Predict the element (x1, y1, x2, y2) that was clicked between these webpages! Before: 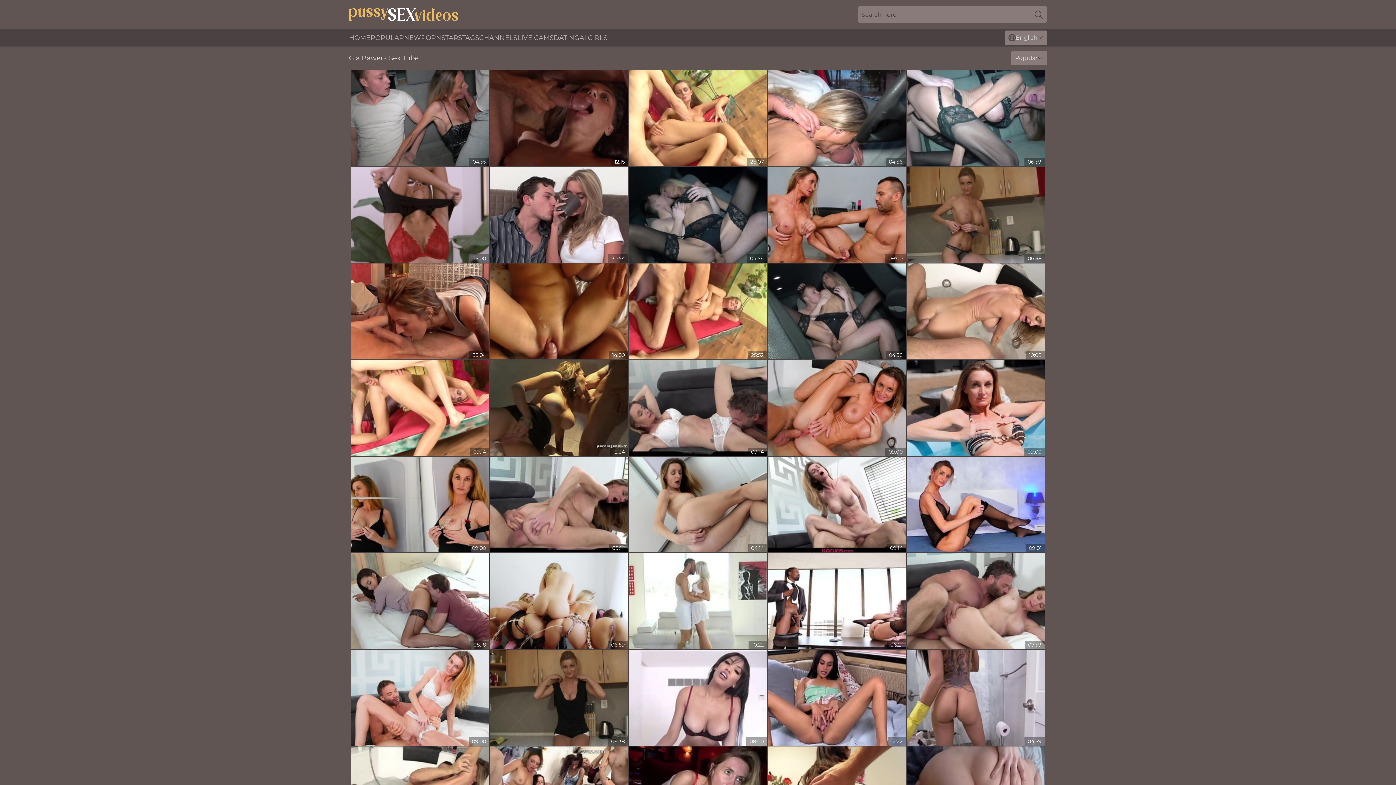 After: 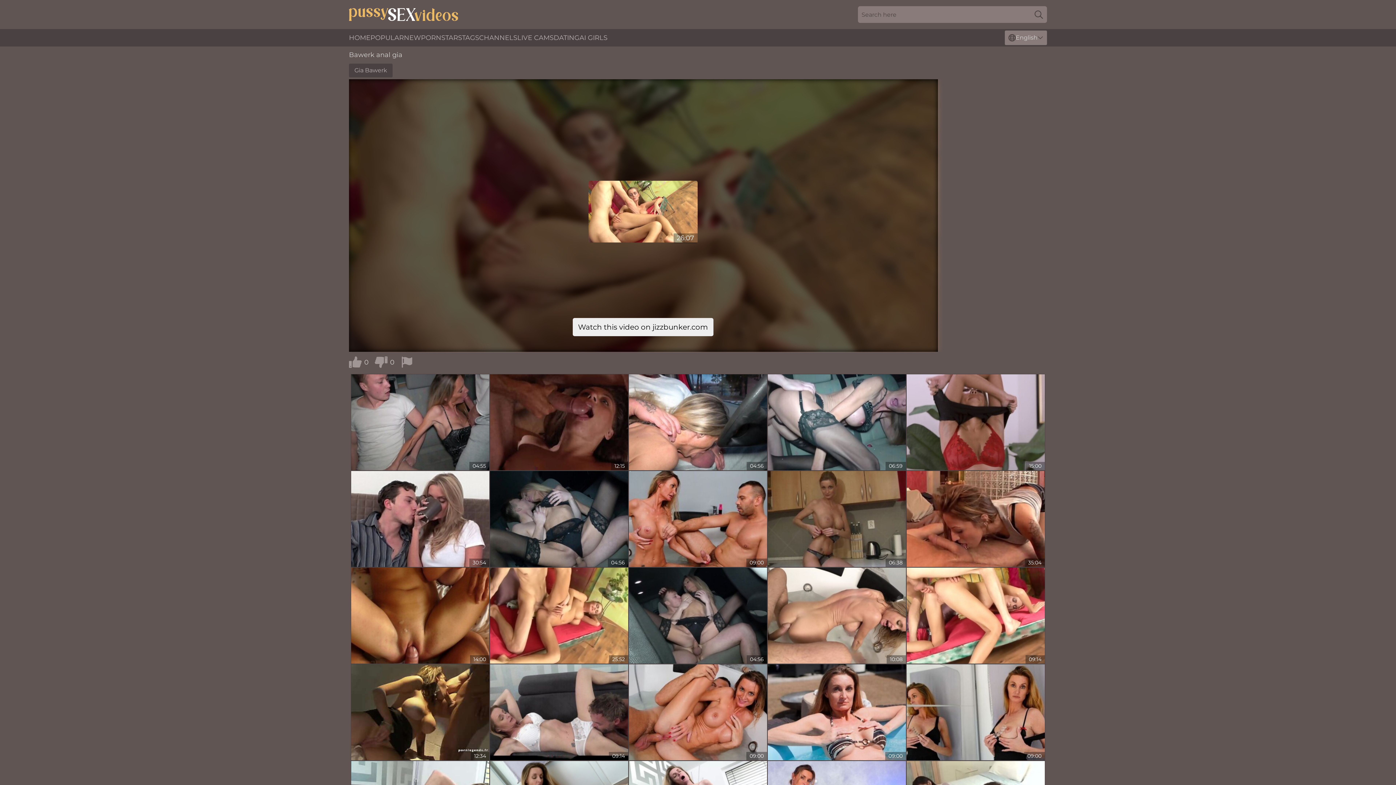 Action: bbox: (629, 70, 767, 166)